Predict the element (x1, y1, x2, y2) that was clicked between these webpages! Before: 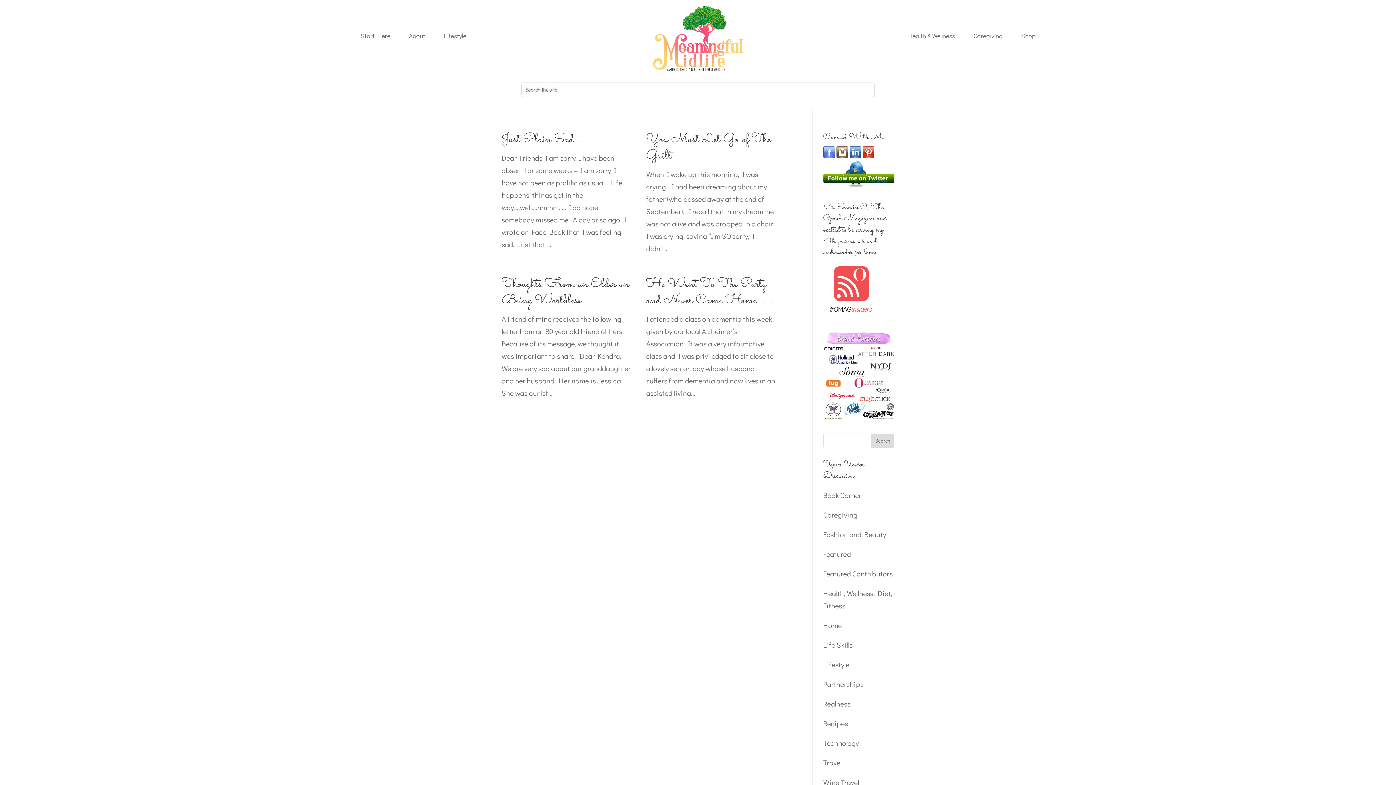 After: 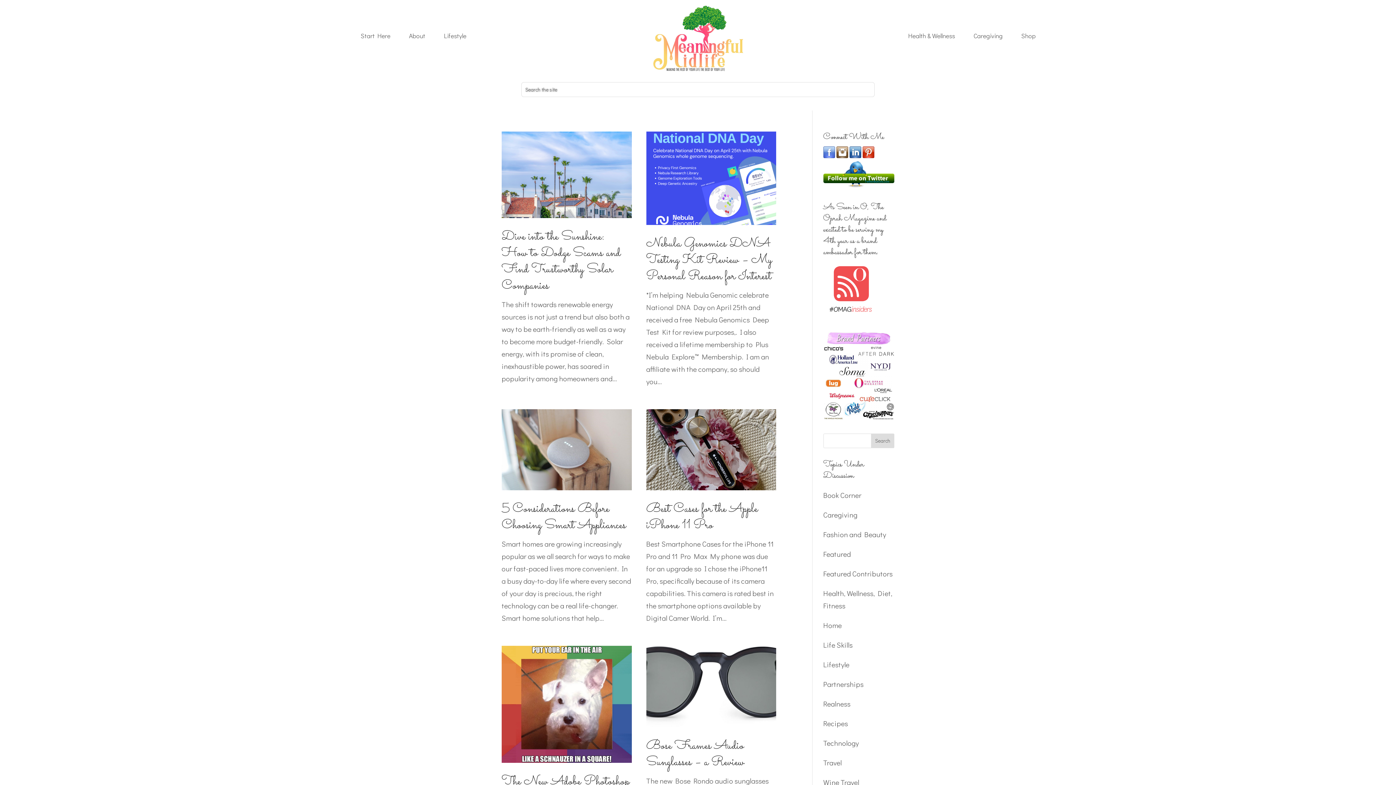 Action: bbox: (823, 738, 859, 747) label: Technology